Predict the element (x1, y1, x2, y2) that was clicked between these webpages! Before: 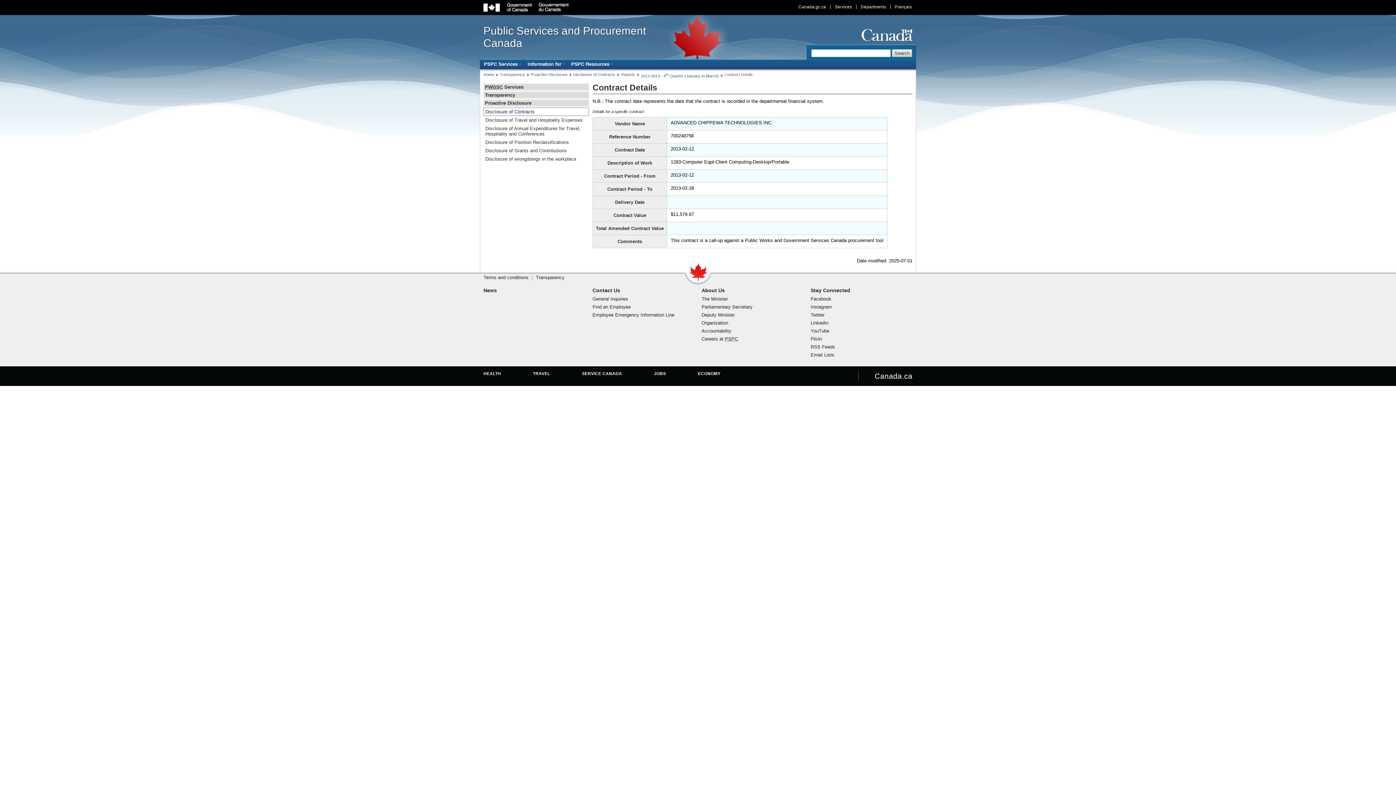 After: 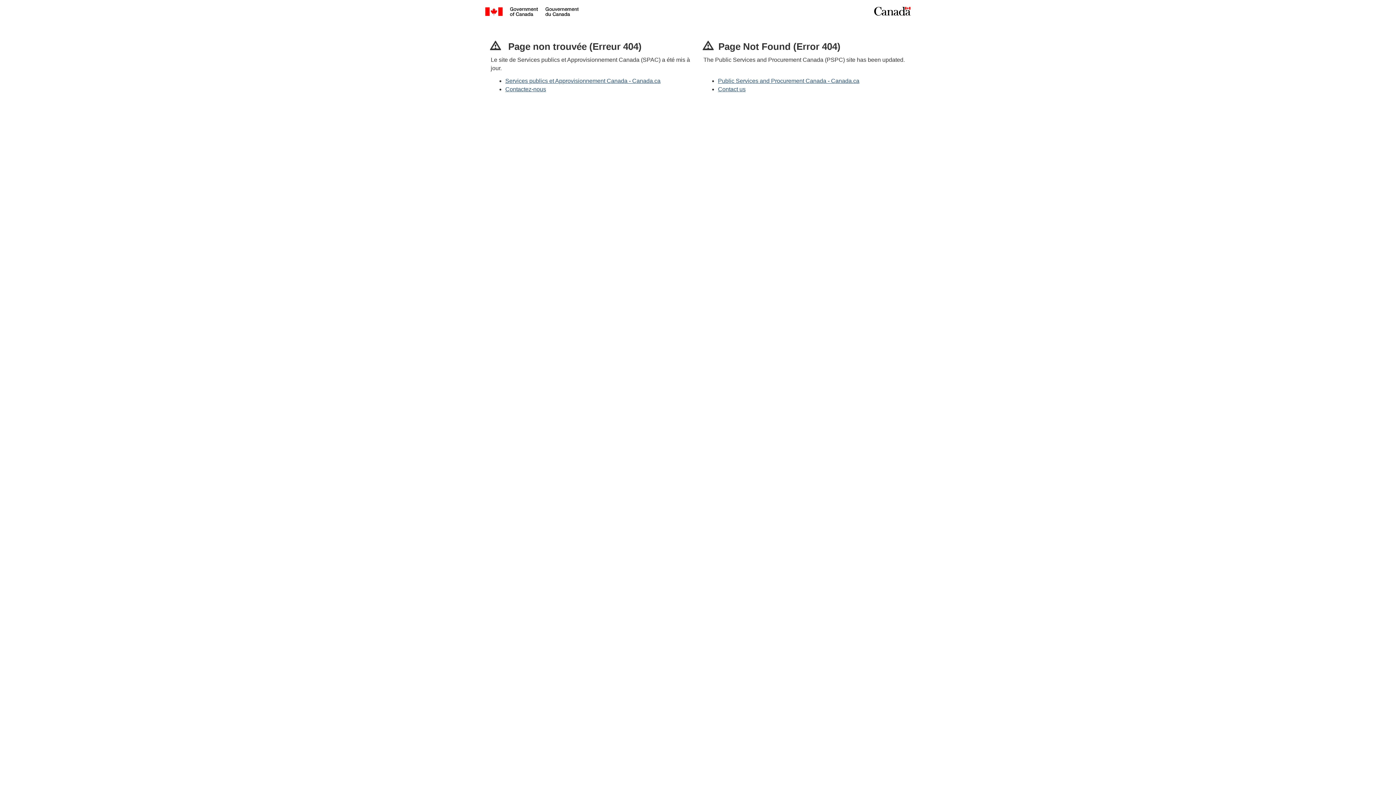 Action: label: Proactive Disclosure bbox: (530, 72, 567, 76)